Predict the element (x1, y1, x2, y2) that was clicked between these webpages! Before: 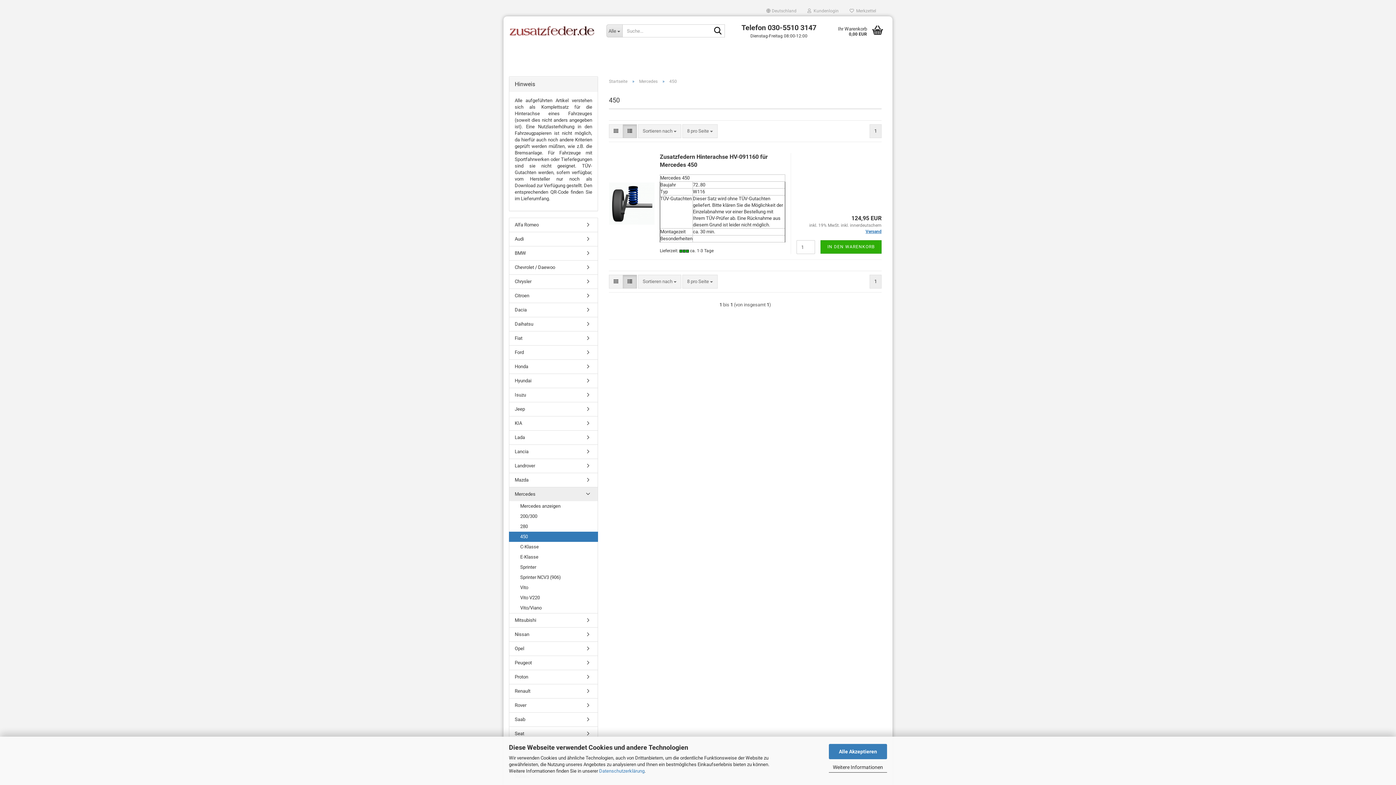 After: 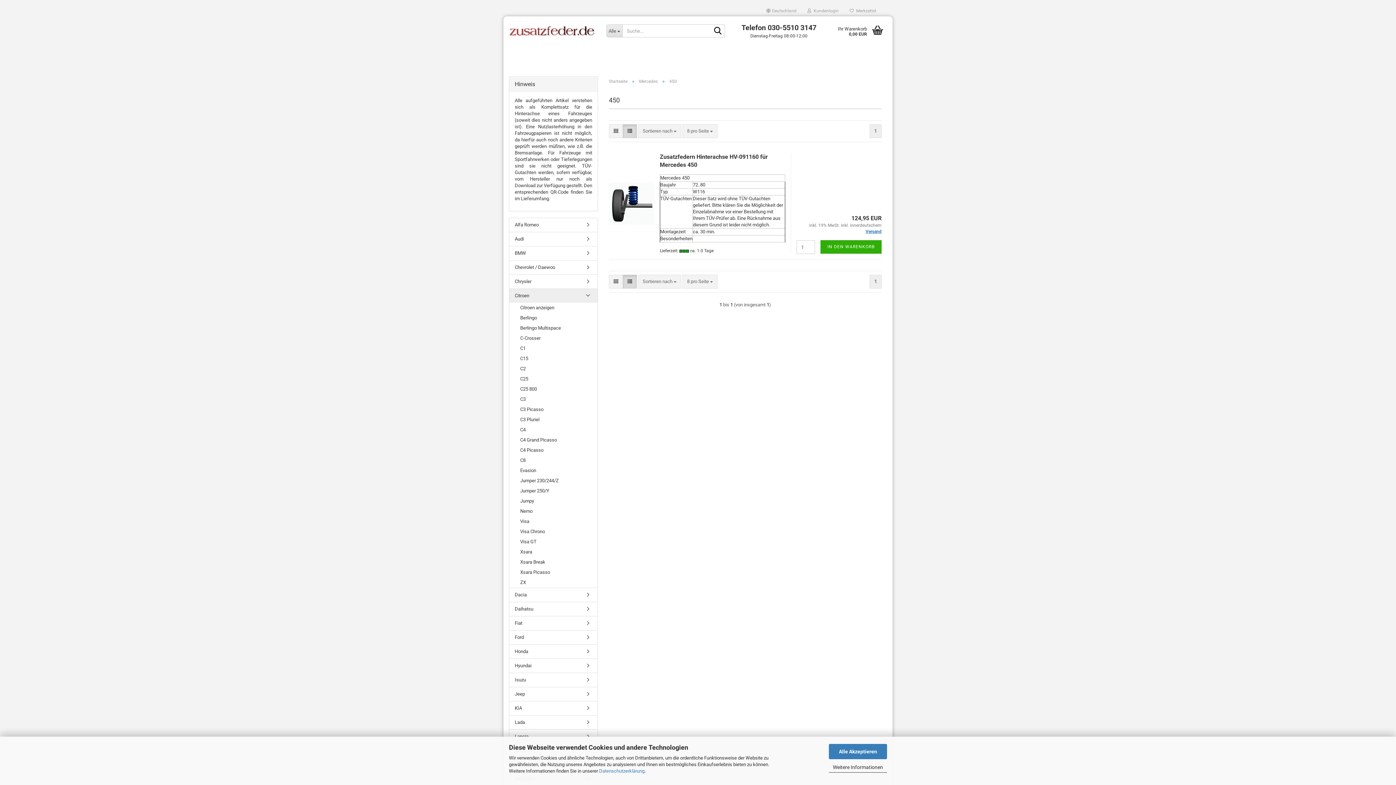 Action: label: Citroen bbox: (509, 289, 597, 302)